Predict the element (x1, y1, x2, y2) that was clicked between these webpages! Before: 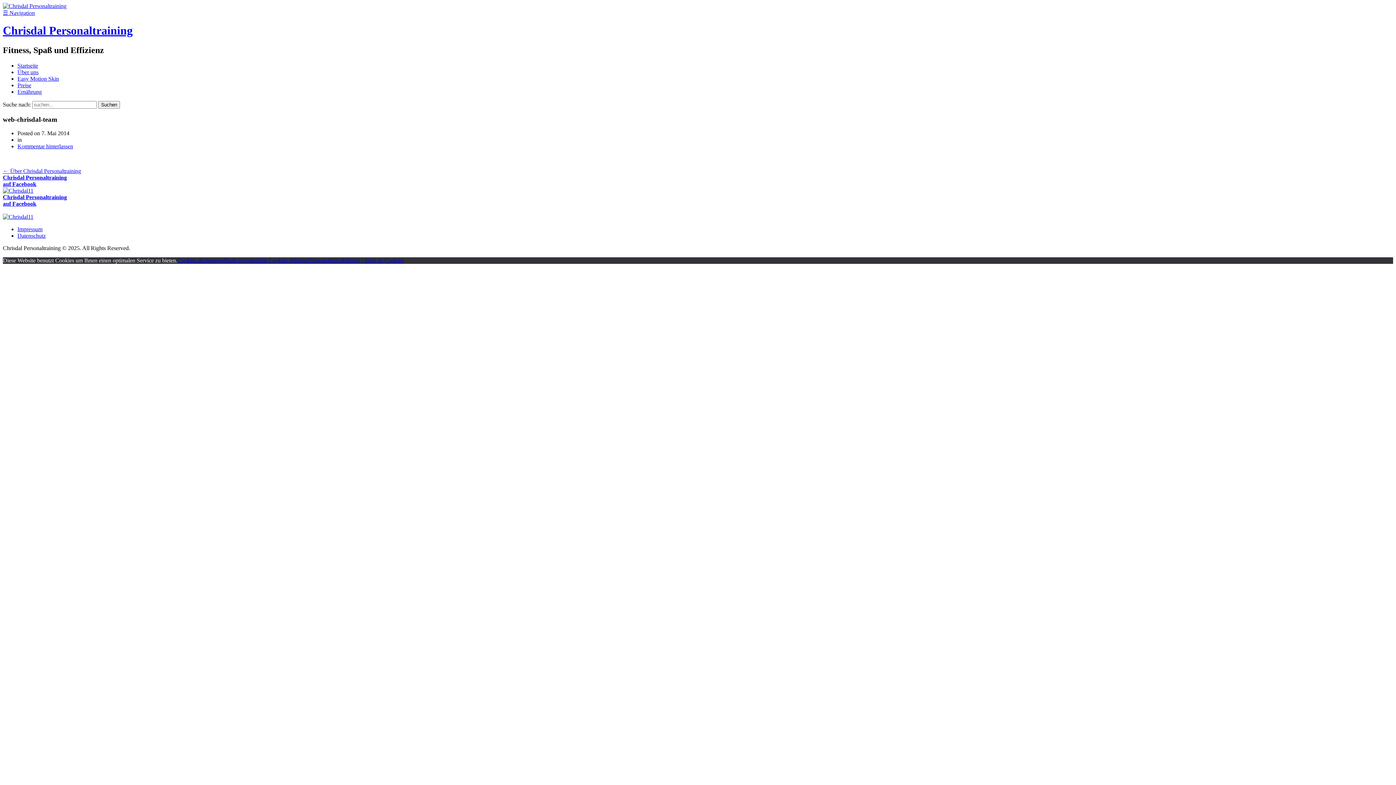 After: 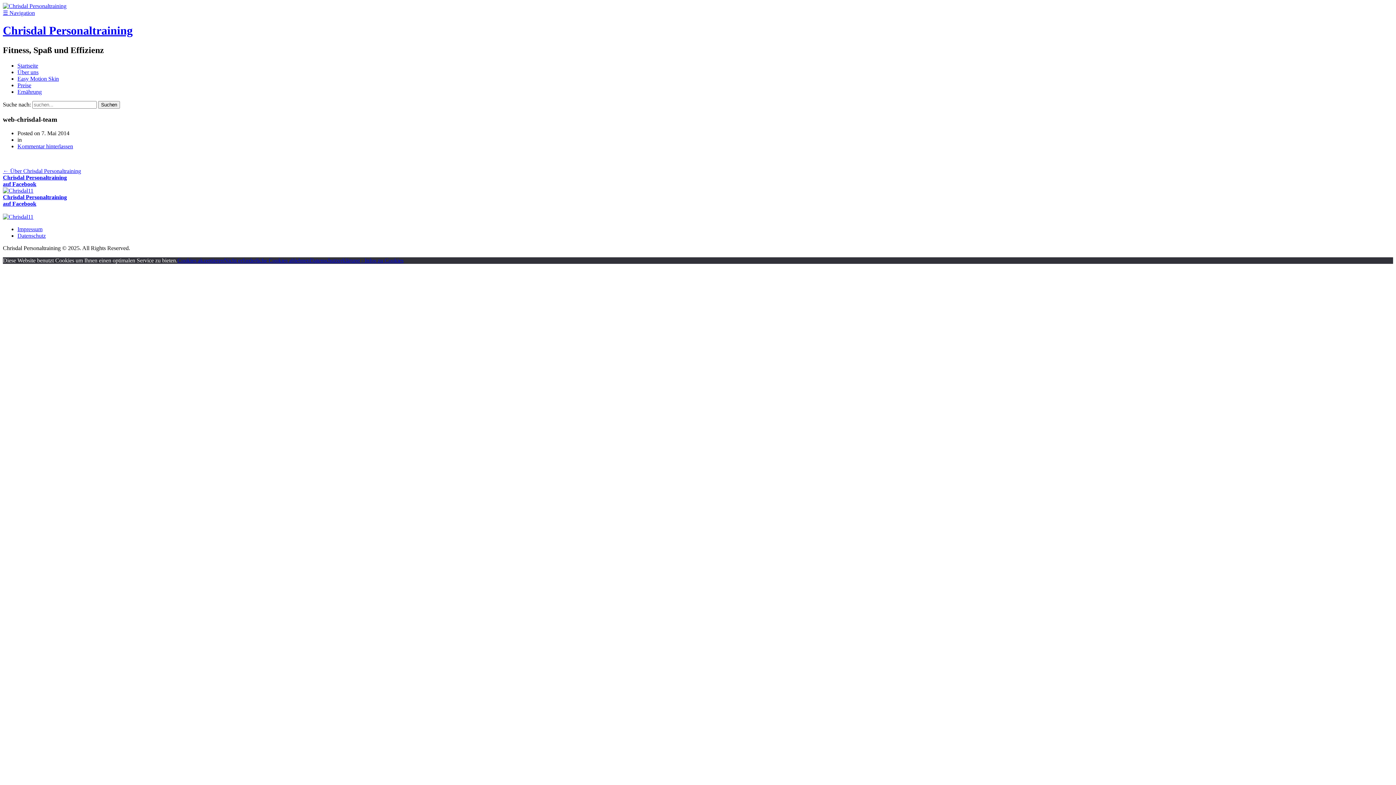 Action: label: Kommentar hinterlassen bbox: (17, 143, 73, 149)